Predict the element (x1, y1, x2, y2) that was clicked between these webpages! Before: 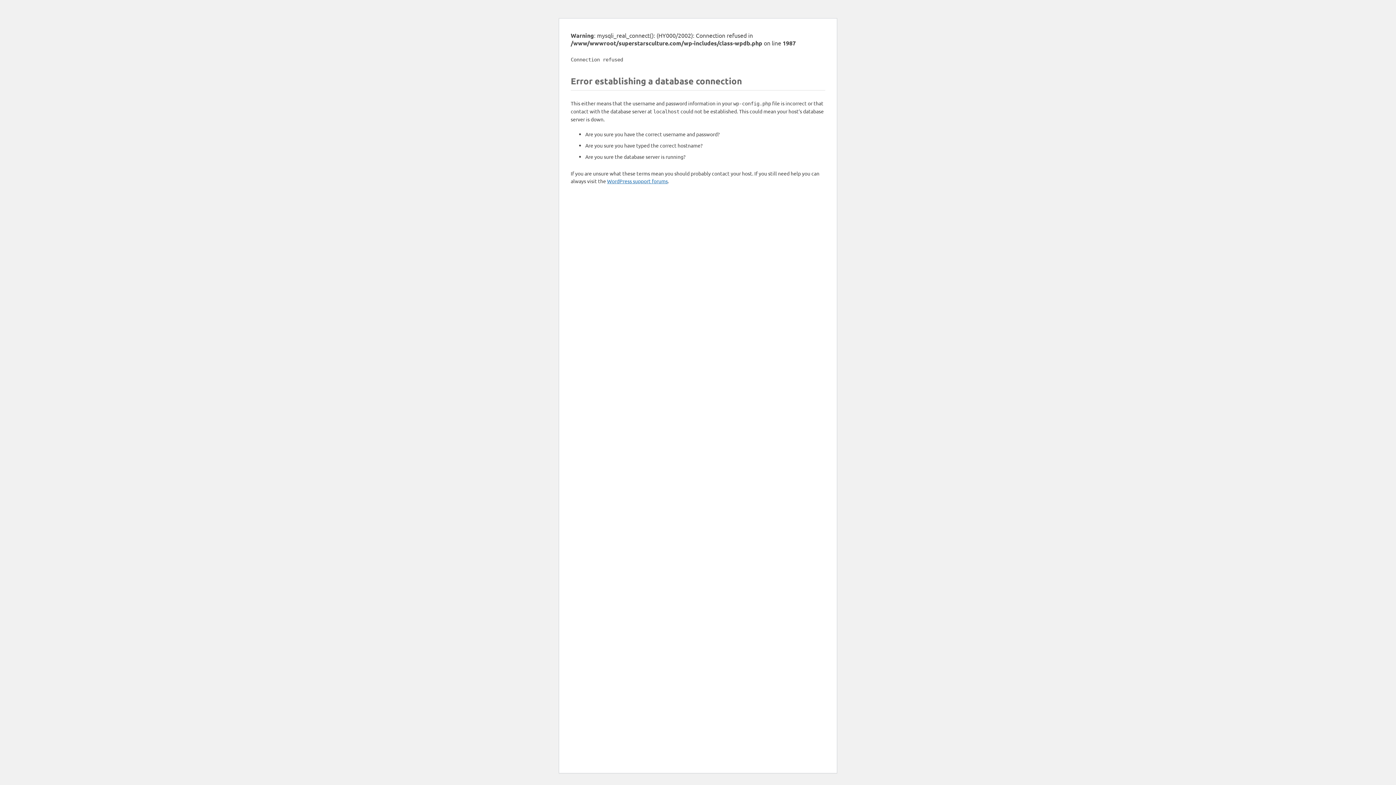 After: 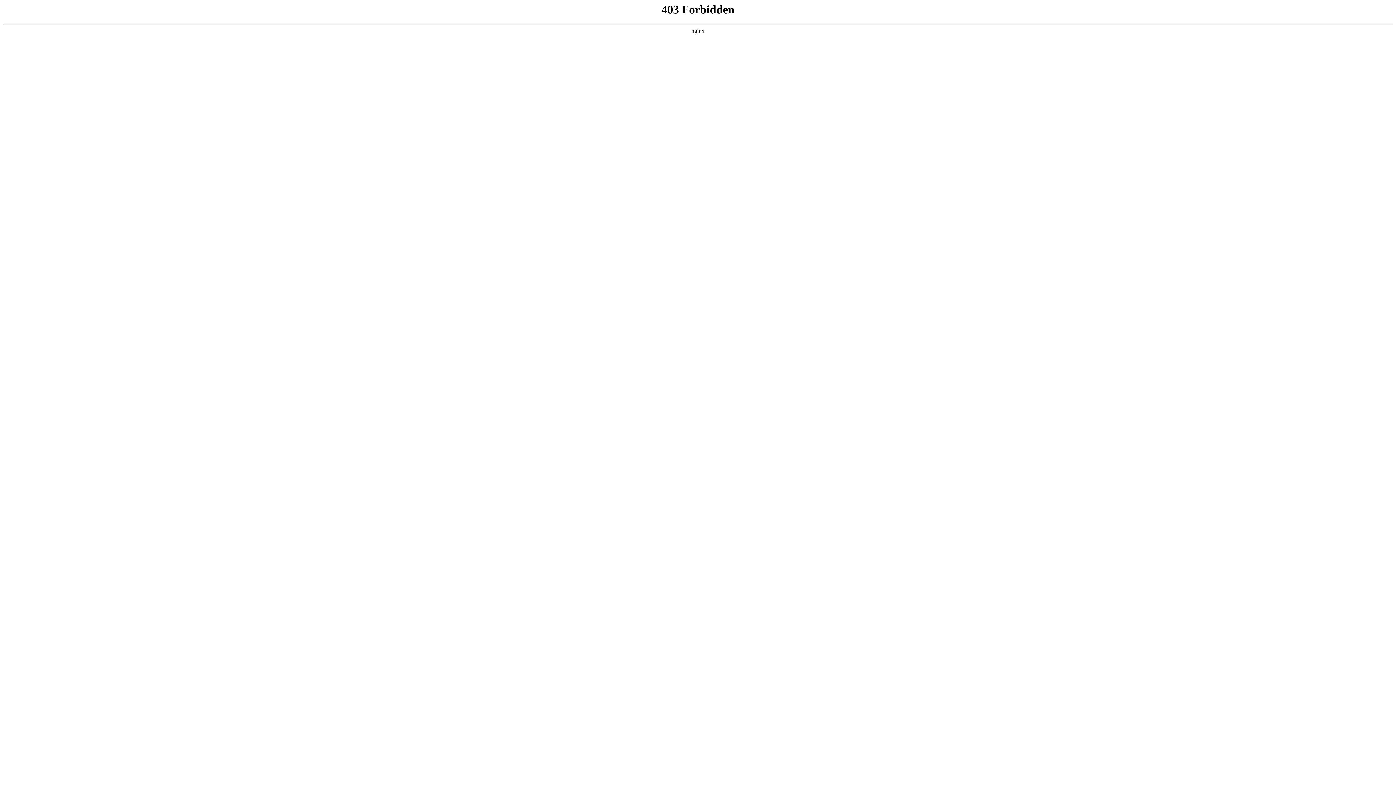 Action: bbox: (607, 177, 668, 184) label: WordPress support forums